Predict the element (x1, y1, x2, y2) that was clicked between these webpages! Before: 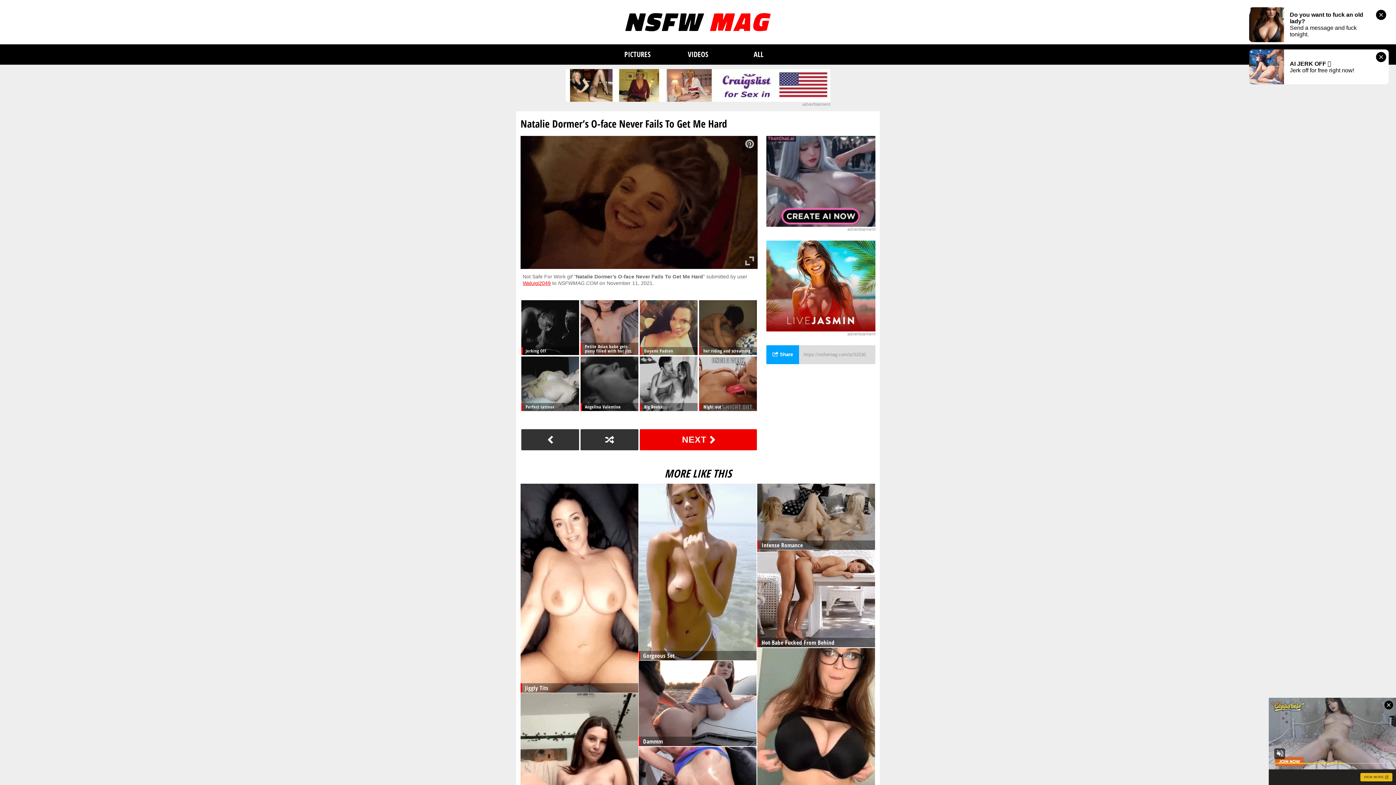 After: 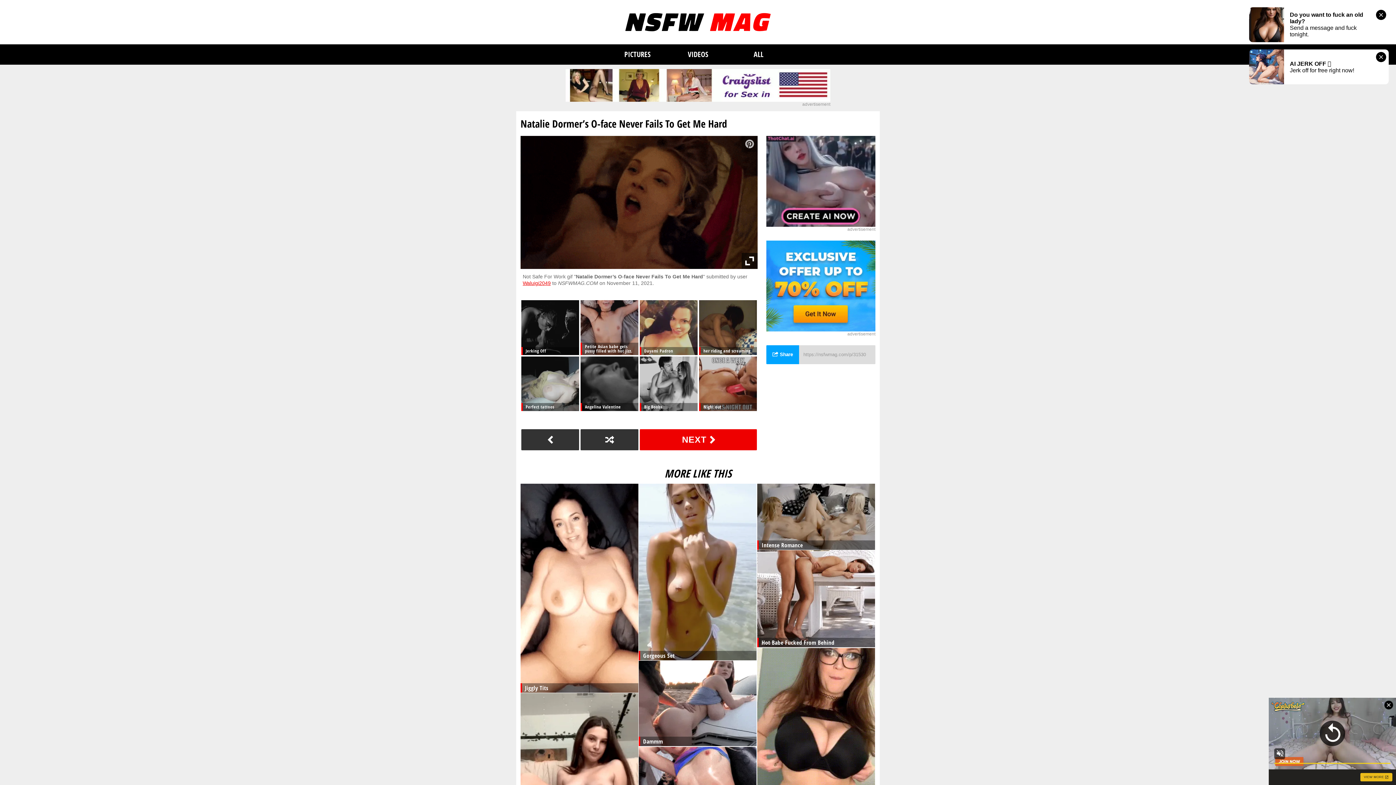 Action: bbox: (741, 253, 757, 269)